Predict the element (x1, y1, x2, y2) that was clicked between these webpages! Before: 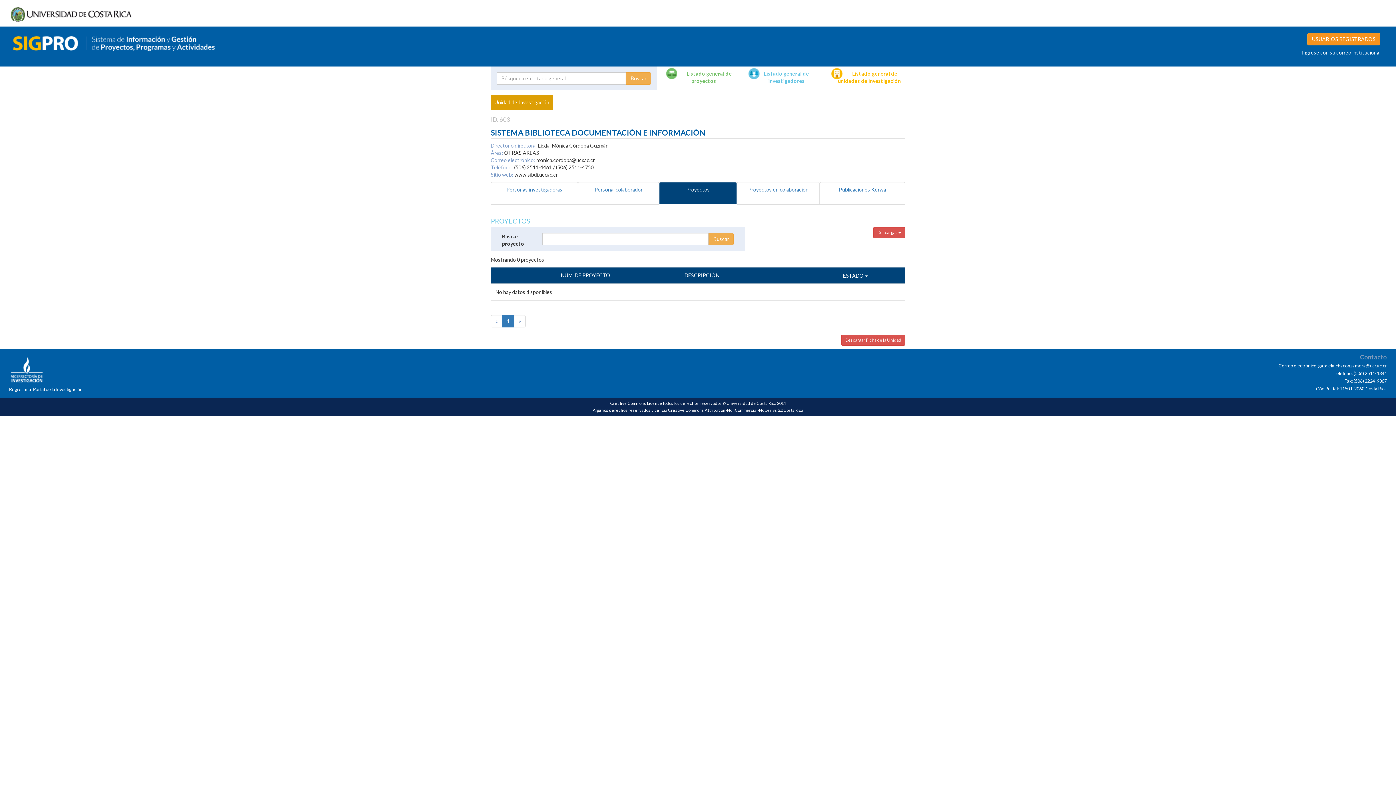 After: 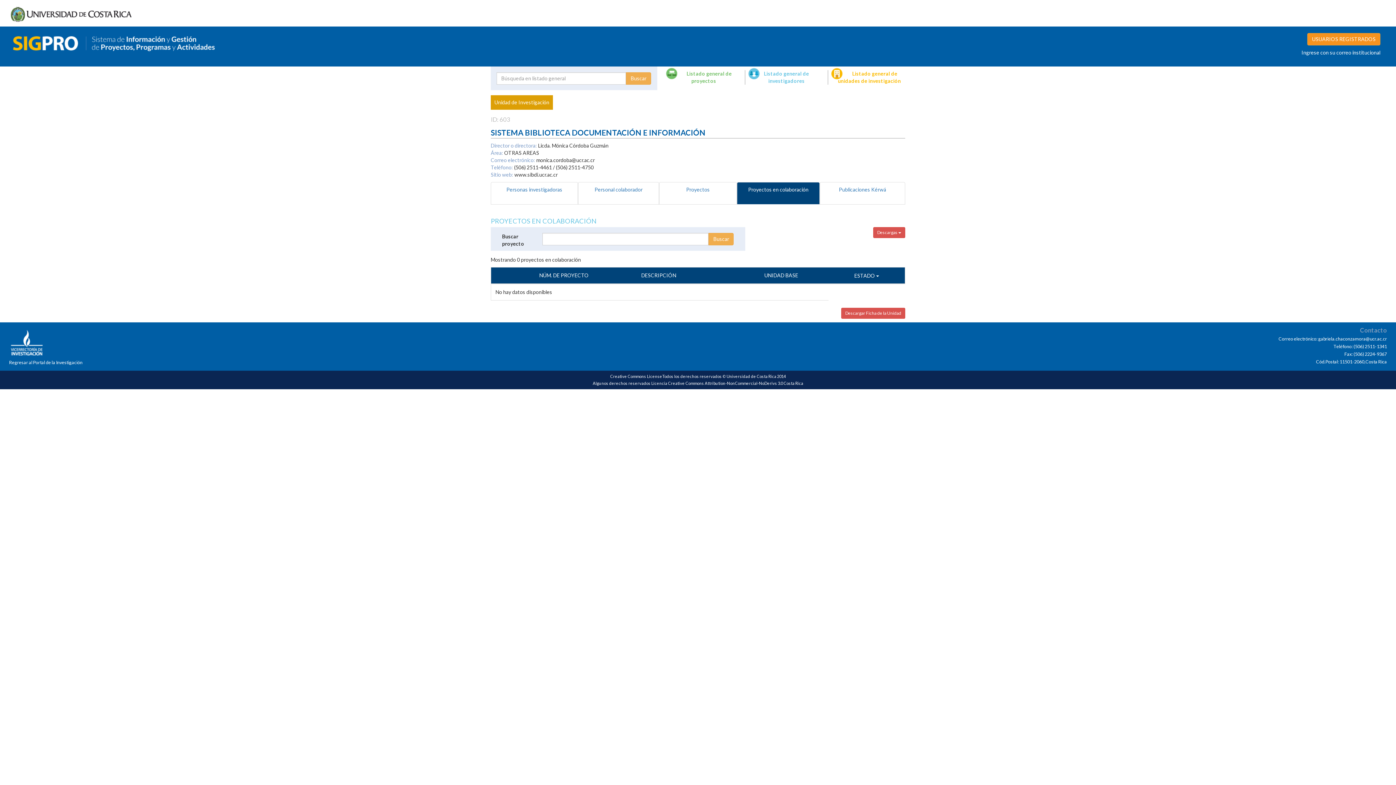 Action: bbox: (737, 182, 820, 204) label: Proyectos en colaboración